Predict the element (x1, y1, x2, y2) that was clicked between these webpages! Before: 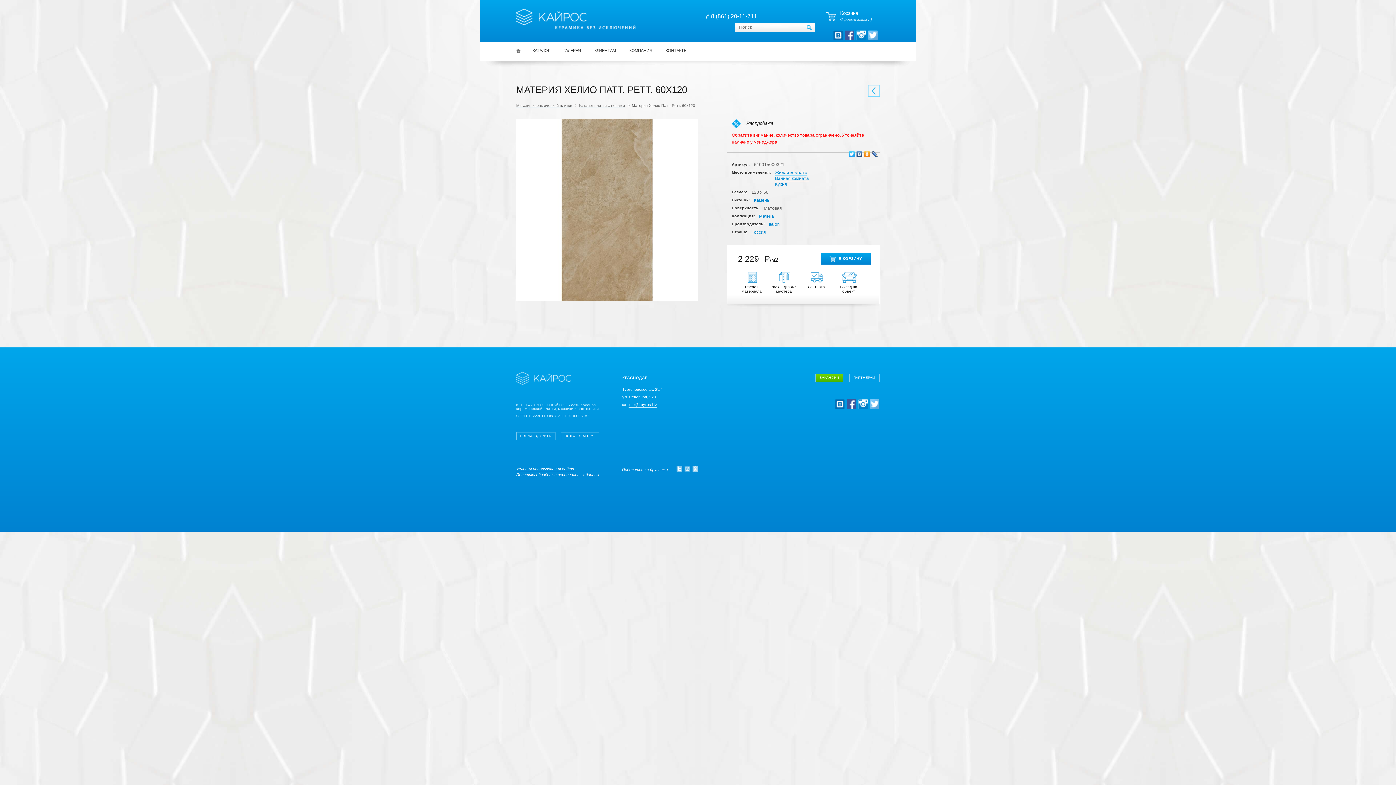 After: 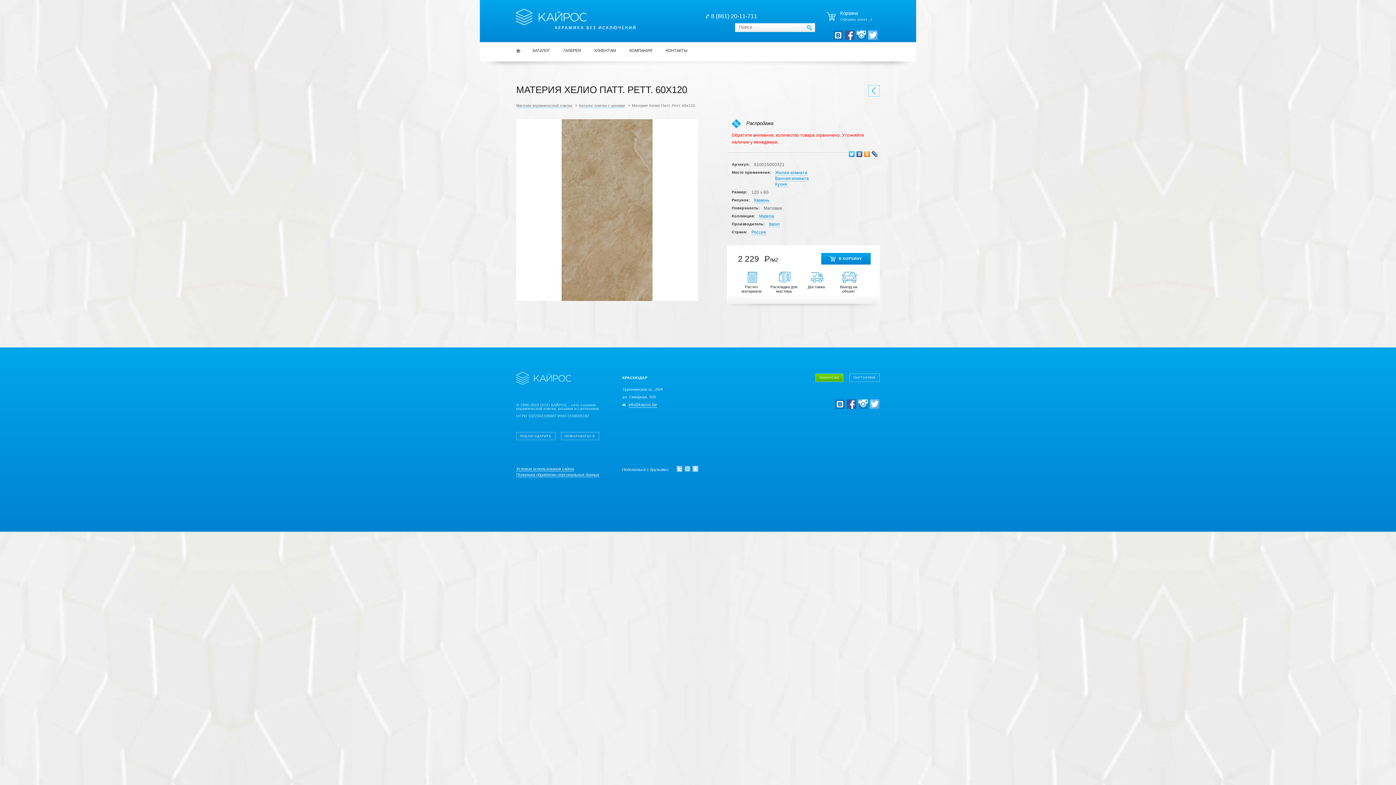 Action: bbox: (852, 465, 880, 473)